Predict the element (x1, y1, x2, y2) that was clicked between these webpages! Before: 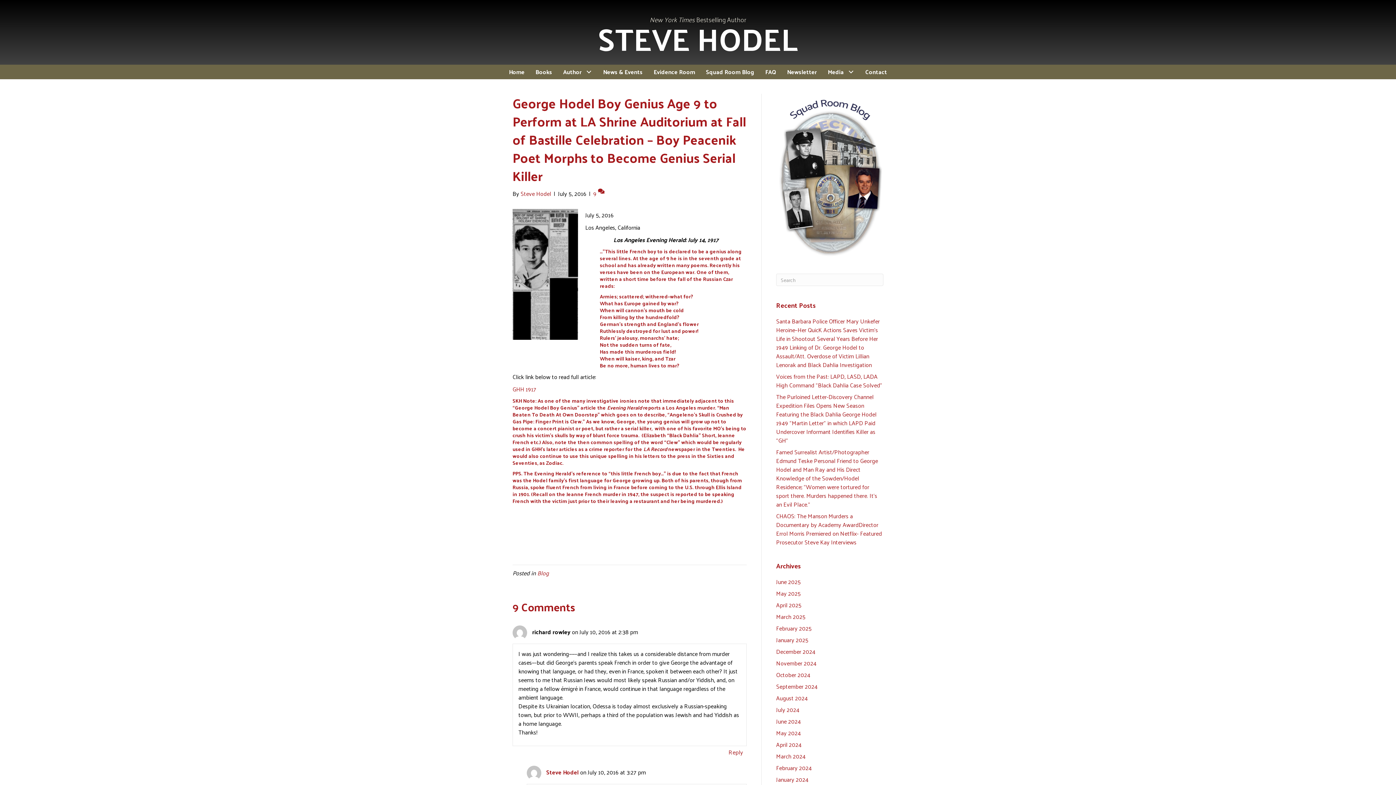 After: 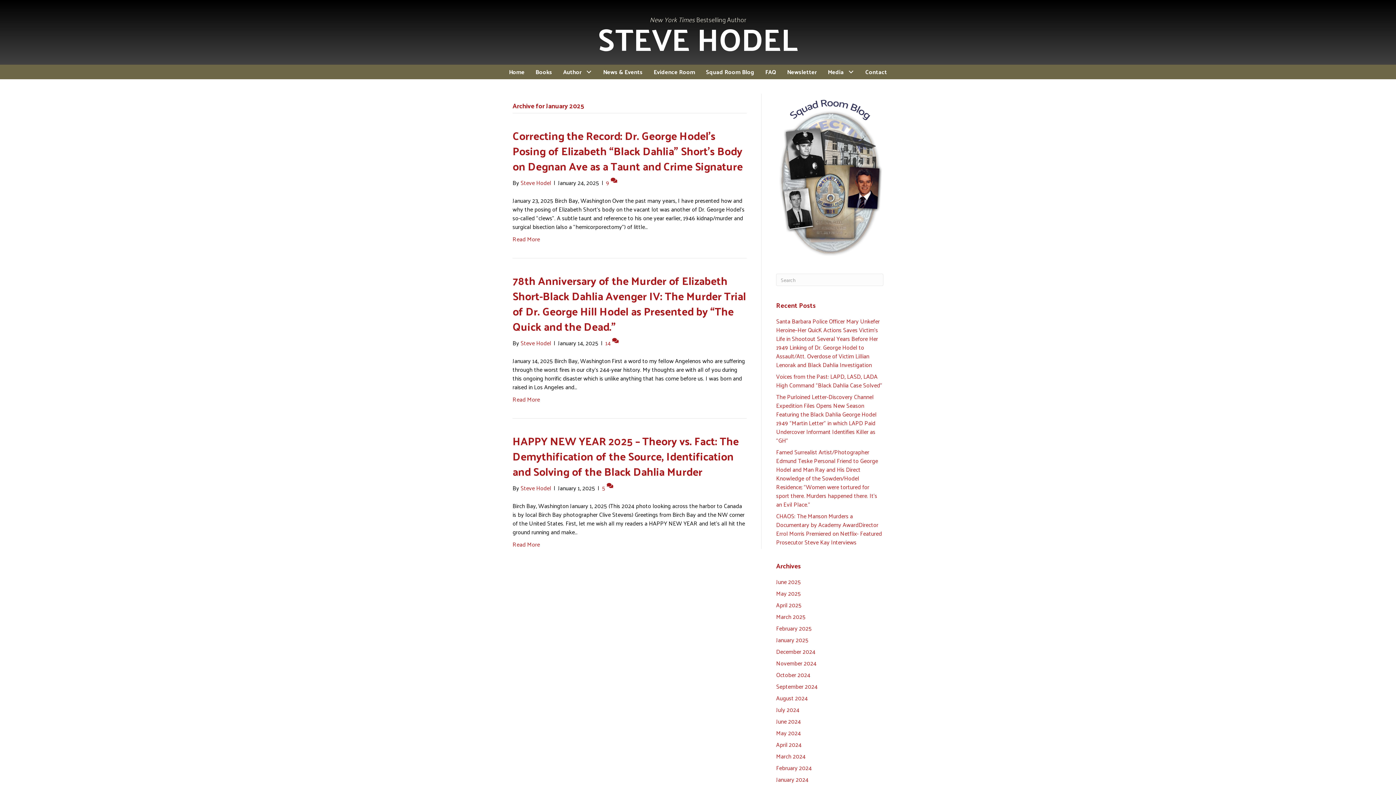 Action: label: January 2025 bbox: (776, 635, 808, 645)